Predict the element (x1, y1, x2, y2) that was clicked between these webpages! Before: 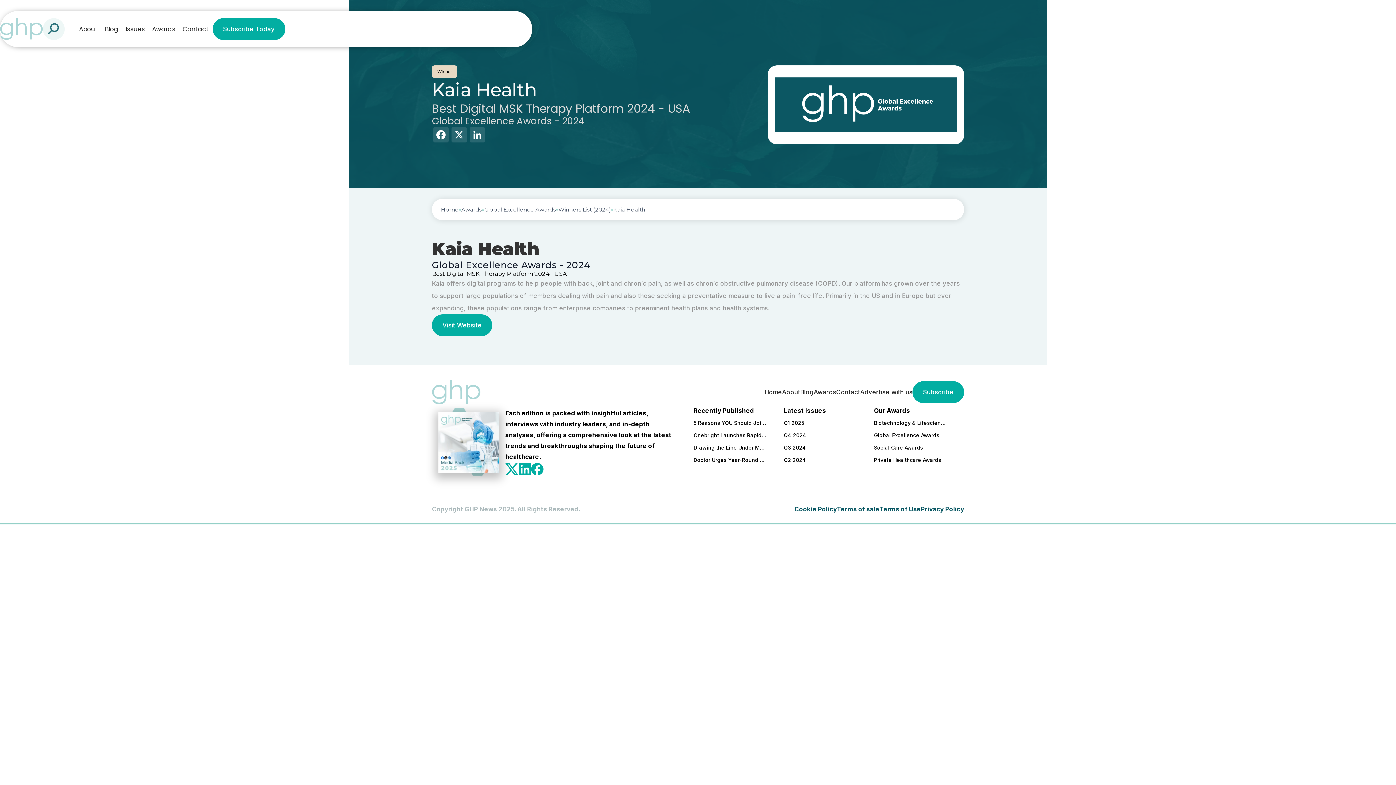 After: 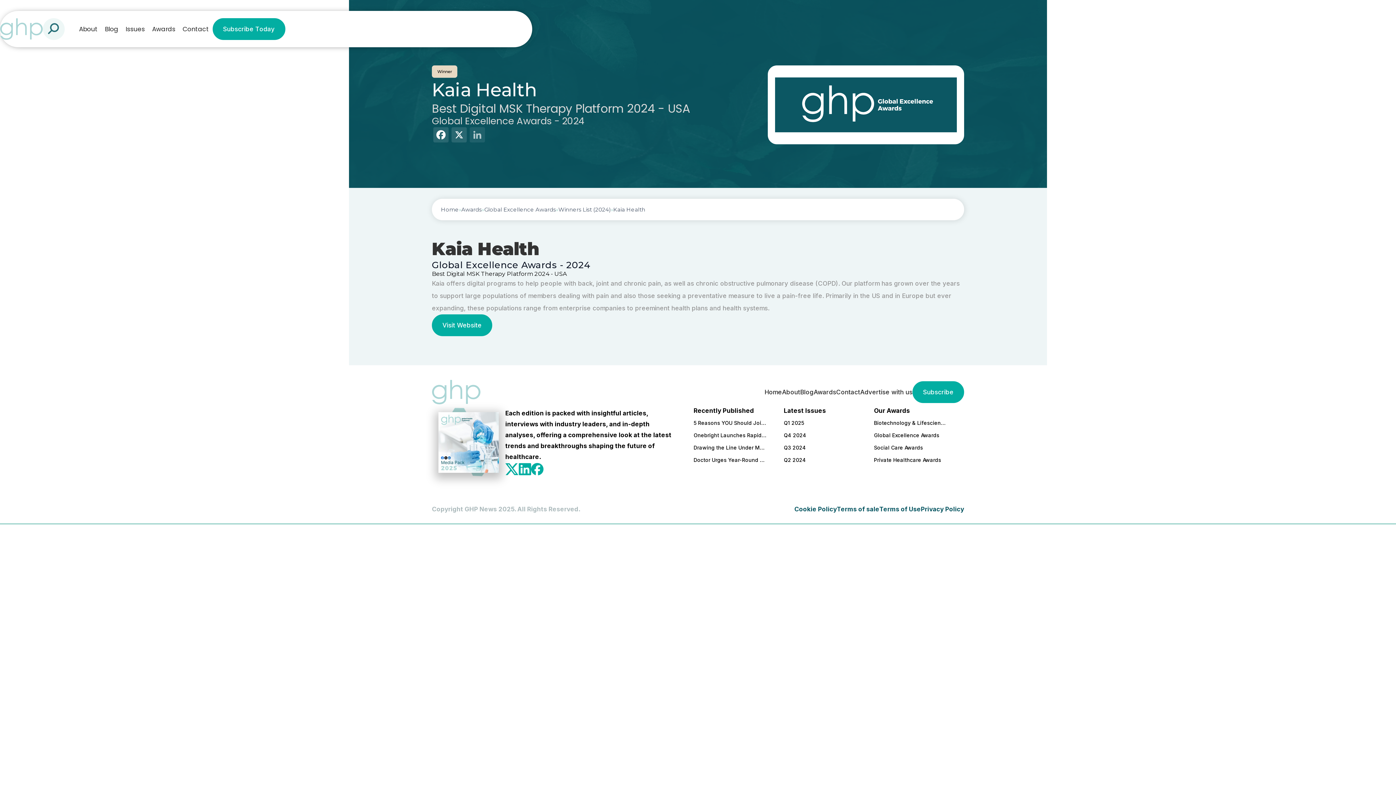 Action: bbox: (468, 127, 486, 144) label: LinkedIn